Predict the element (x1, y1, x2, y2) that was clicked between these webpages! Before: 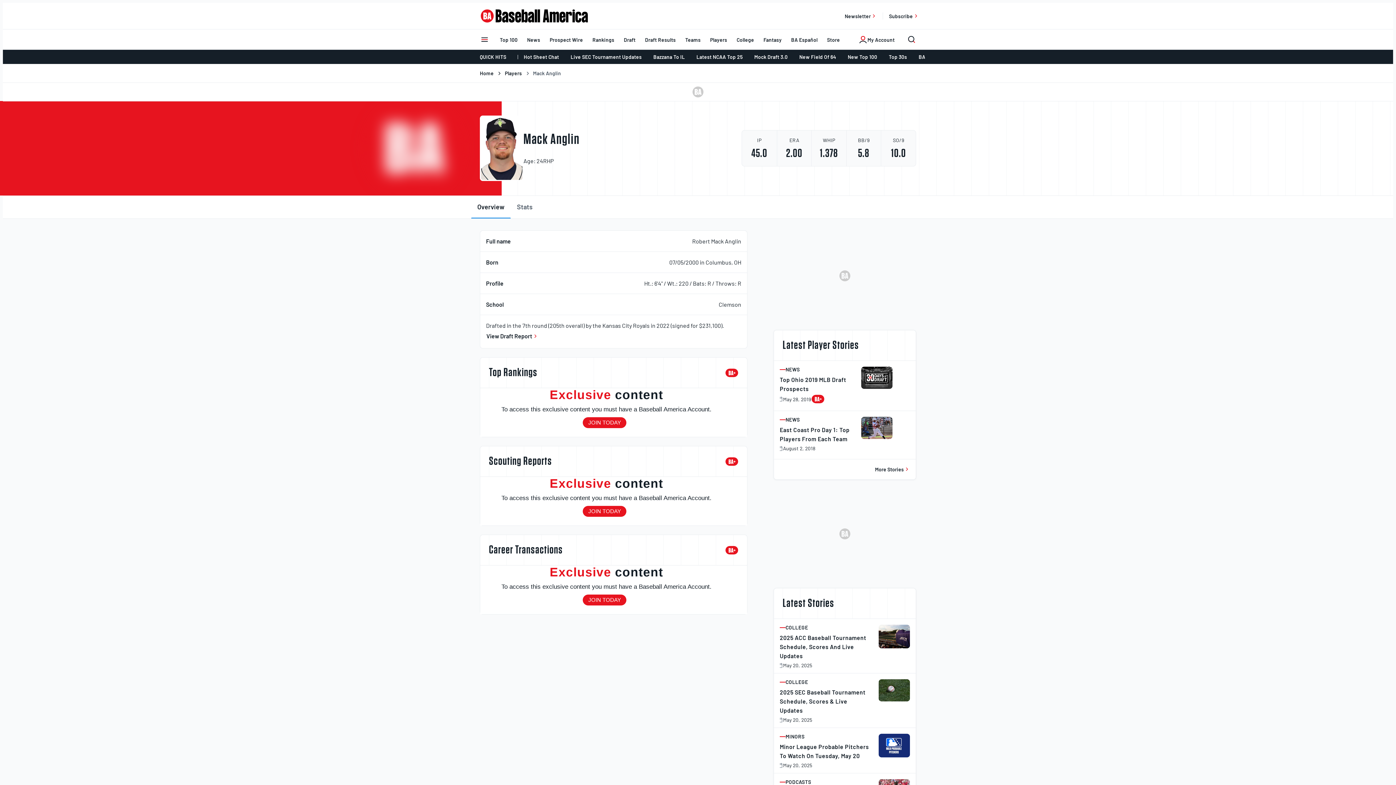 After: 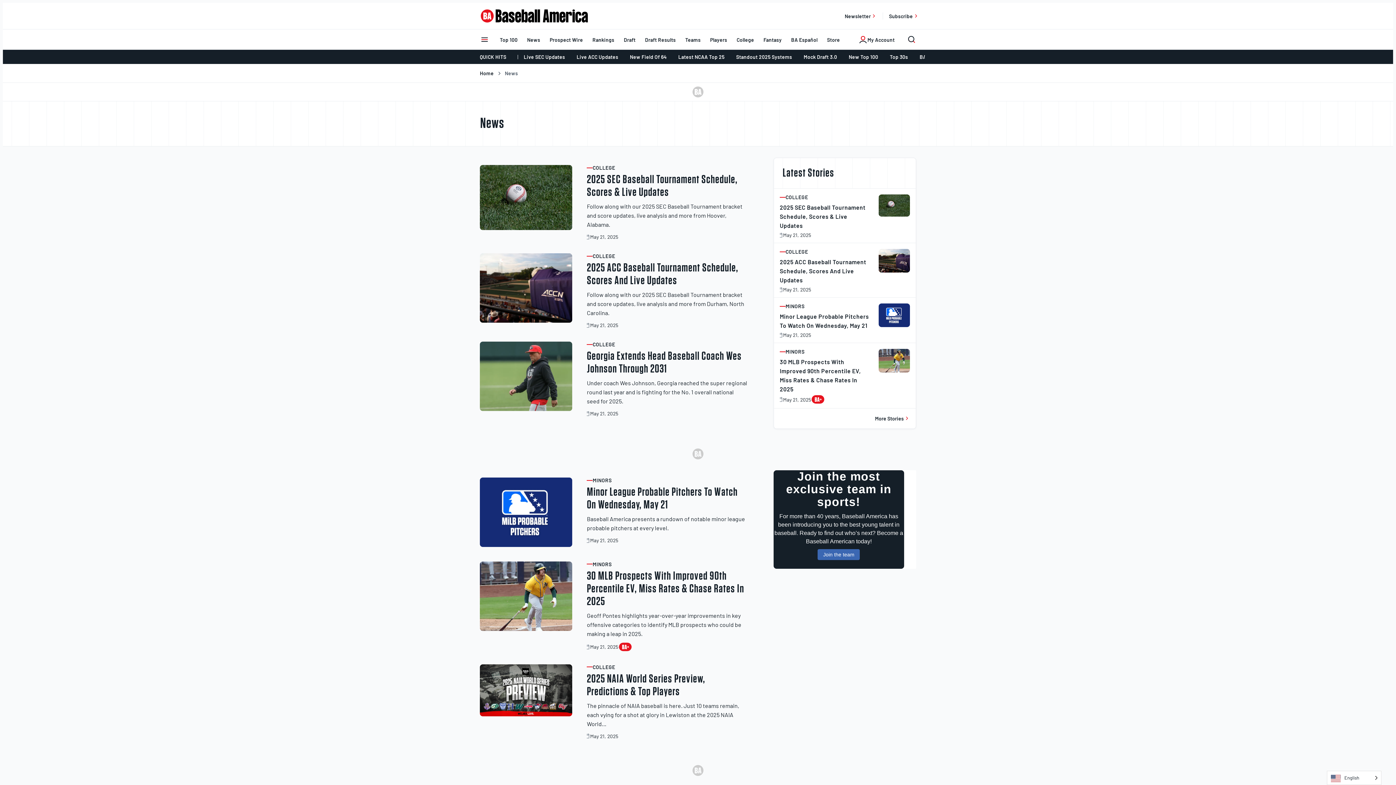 Action: label: News bbox: (522, 32, 545, 46)